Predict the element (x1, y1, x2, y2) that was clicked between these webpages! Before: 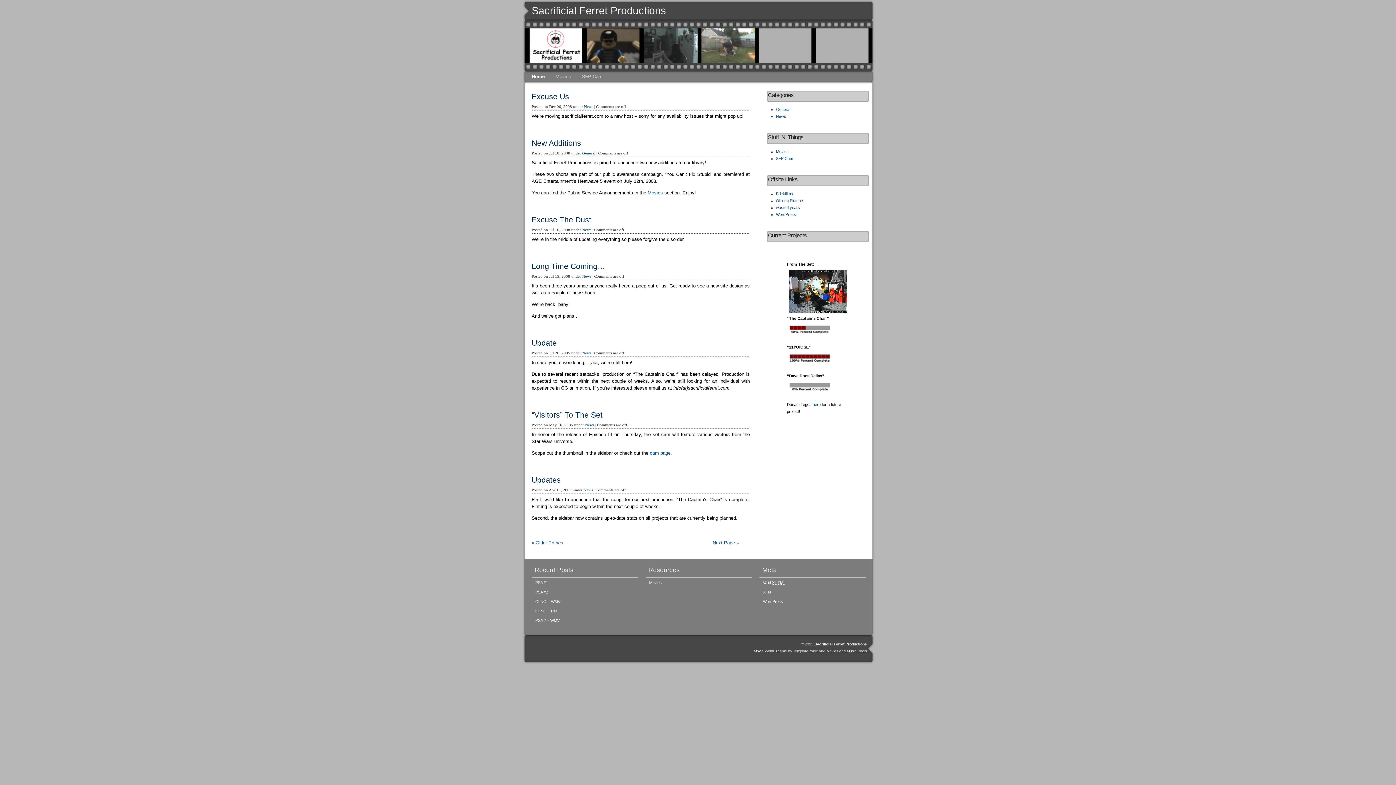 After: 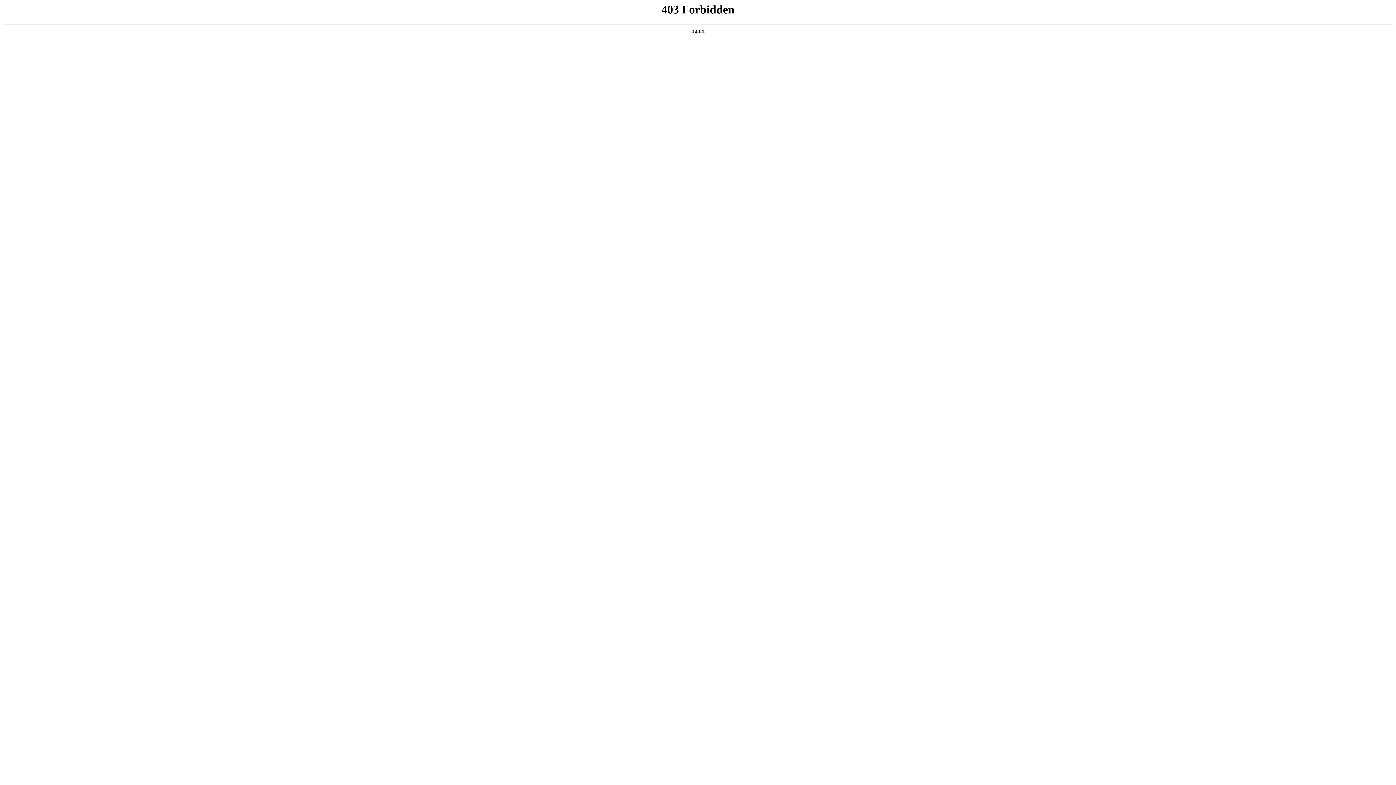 Action: label: WordPress bbox: (759, 597, 866, 606)